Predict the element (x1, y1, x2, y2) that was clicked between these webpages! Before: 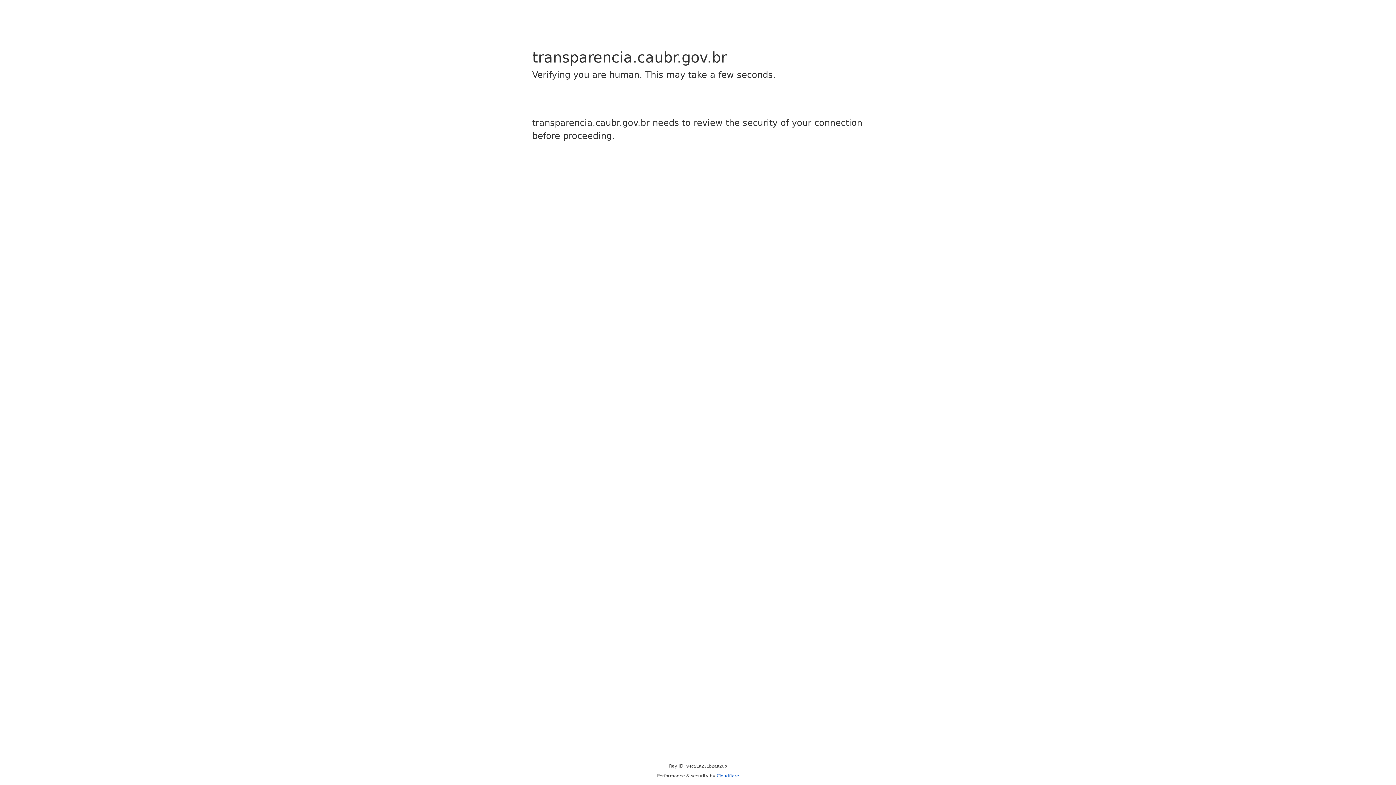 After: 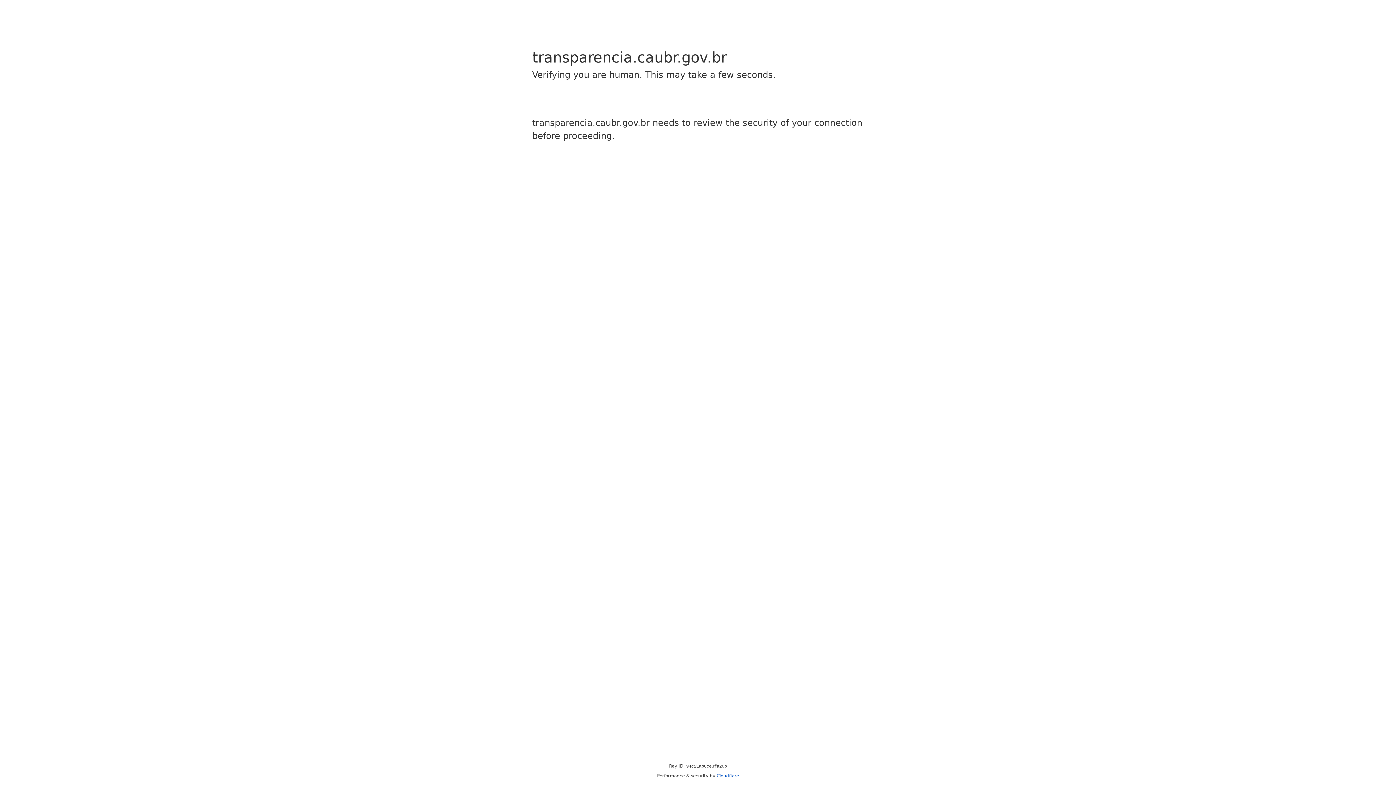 Action: label: Cloudflare bbox: (716, 773, 739, 778)